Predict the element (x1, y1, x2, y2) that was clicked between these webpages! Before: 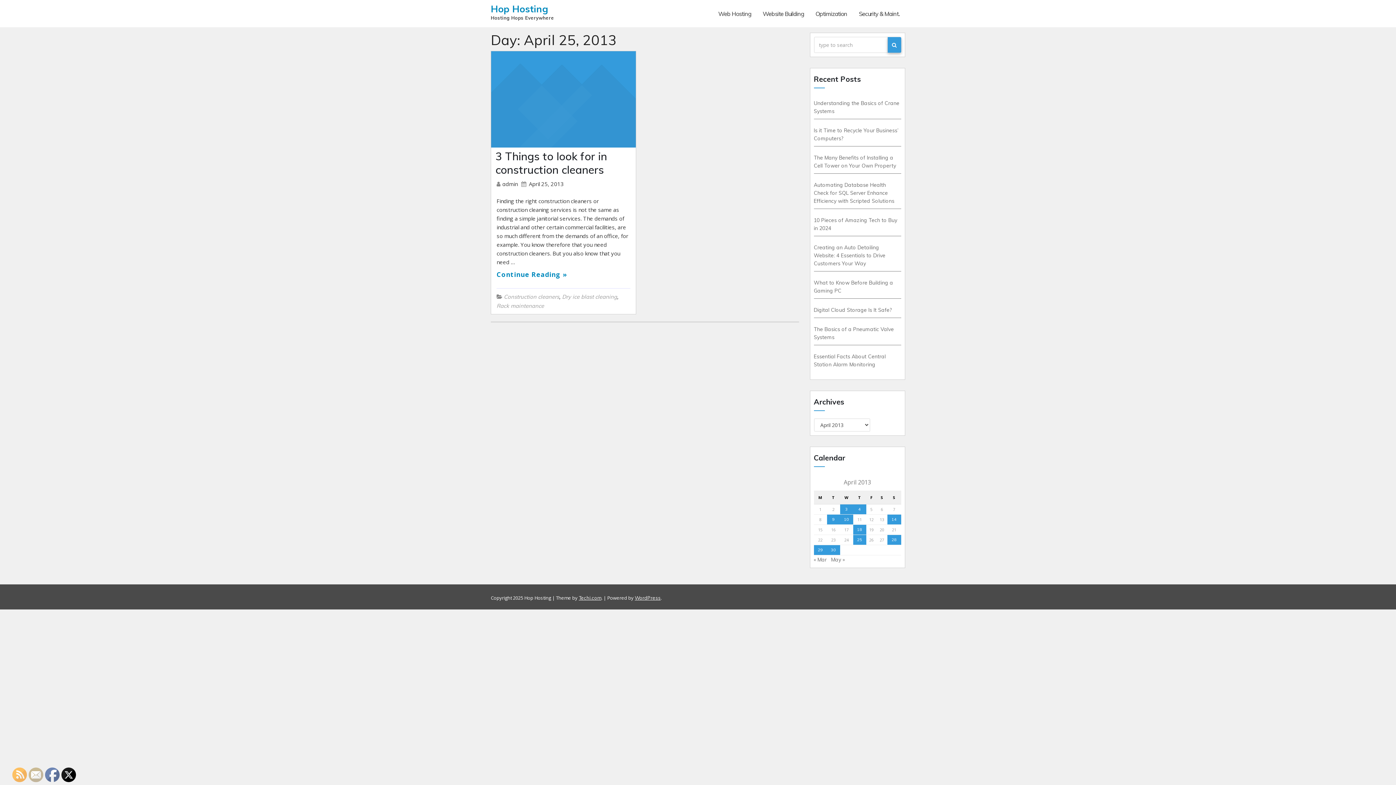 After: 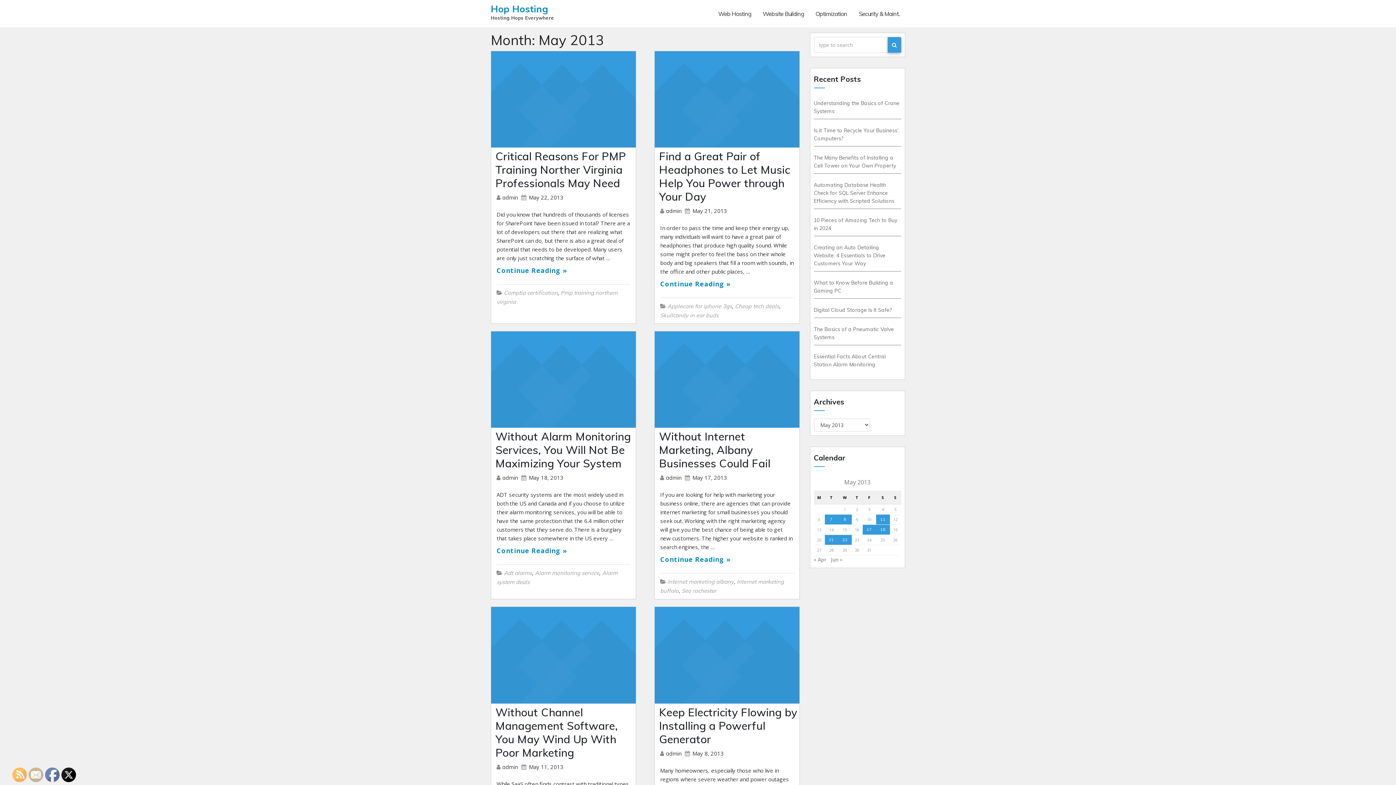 Action: label: May » bbox: (831, 556, 845, 563)